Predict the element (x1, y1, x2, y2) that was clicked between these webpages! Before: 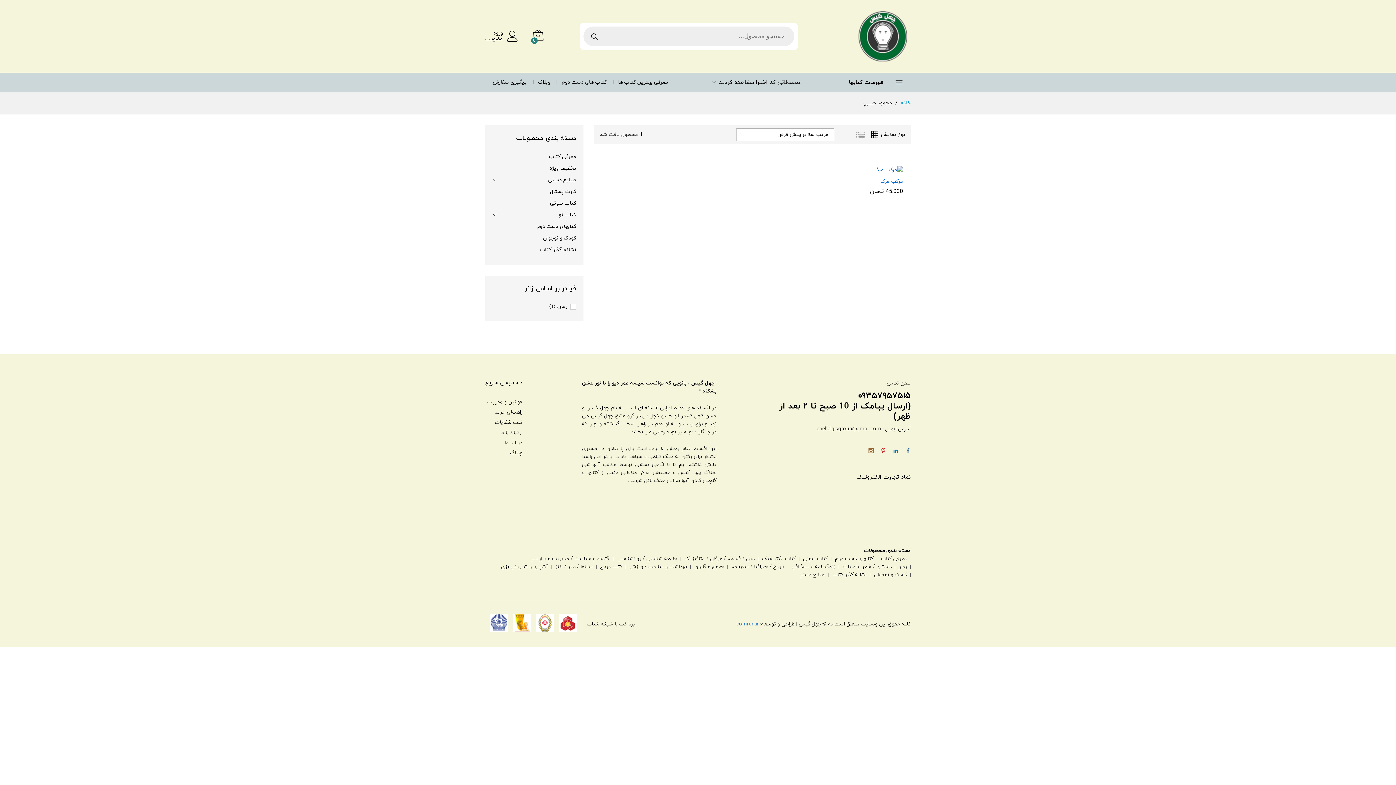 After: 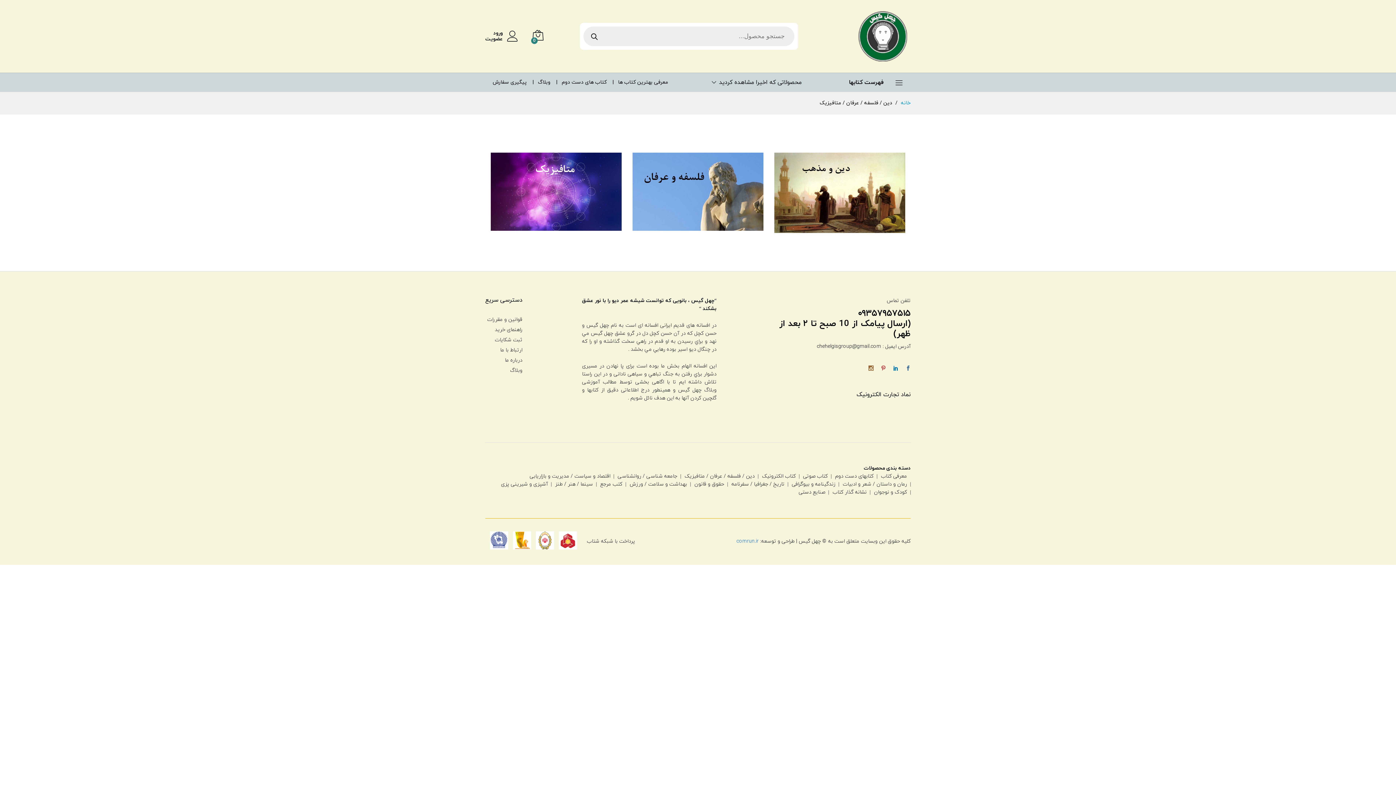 Action: label: دین / فلسفه / عرفان / متافیزیک bbox: (684, 555, 754, 562)